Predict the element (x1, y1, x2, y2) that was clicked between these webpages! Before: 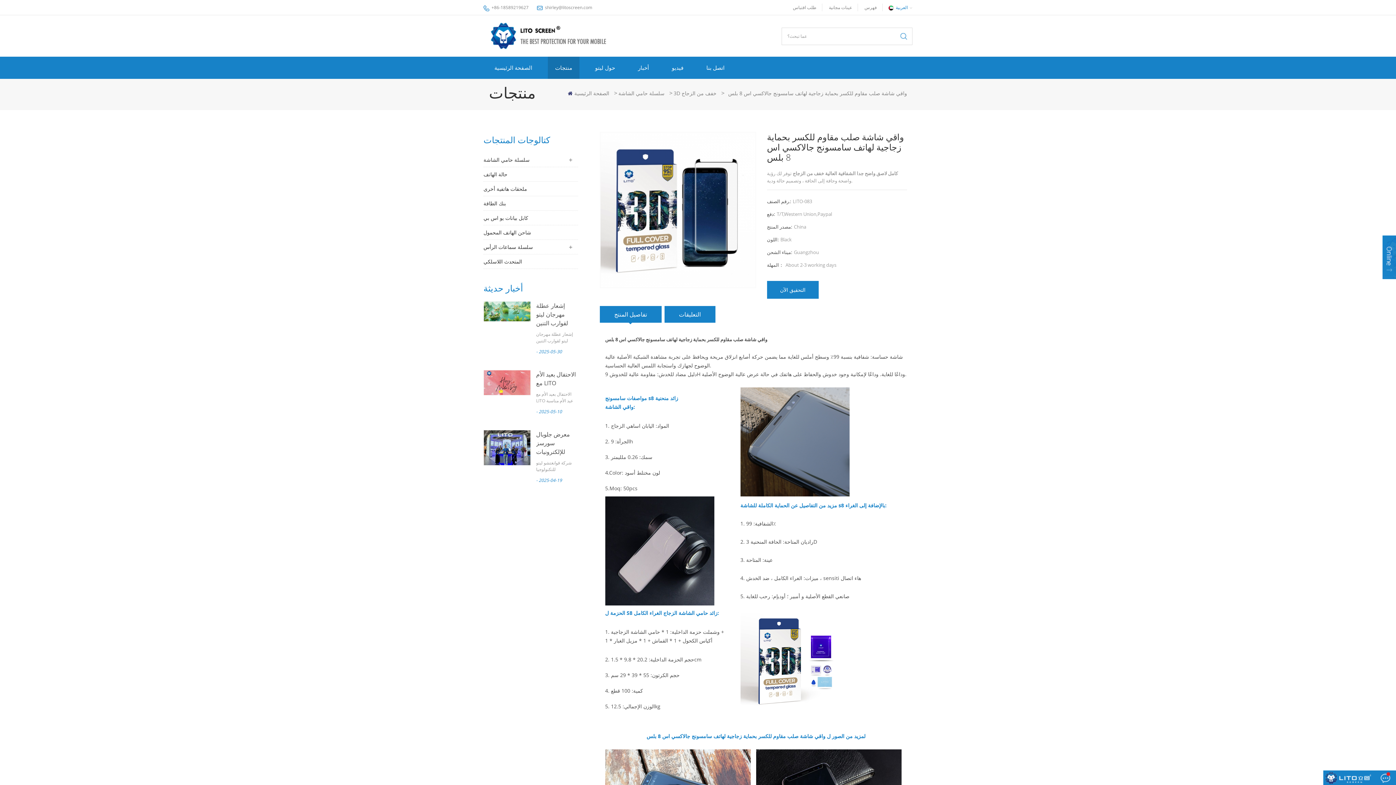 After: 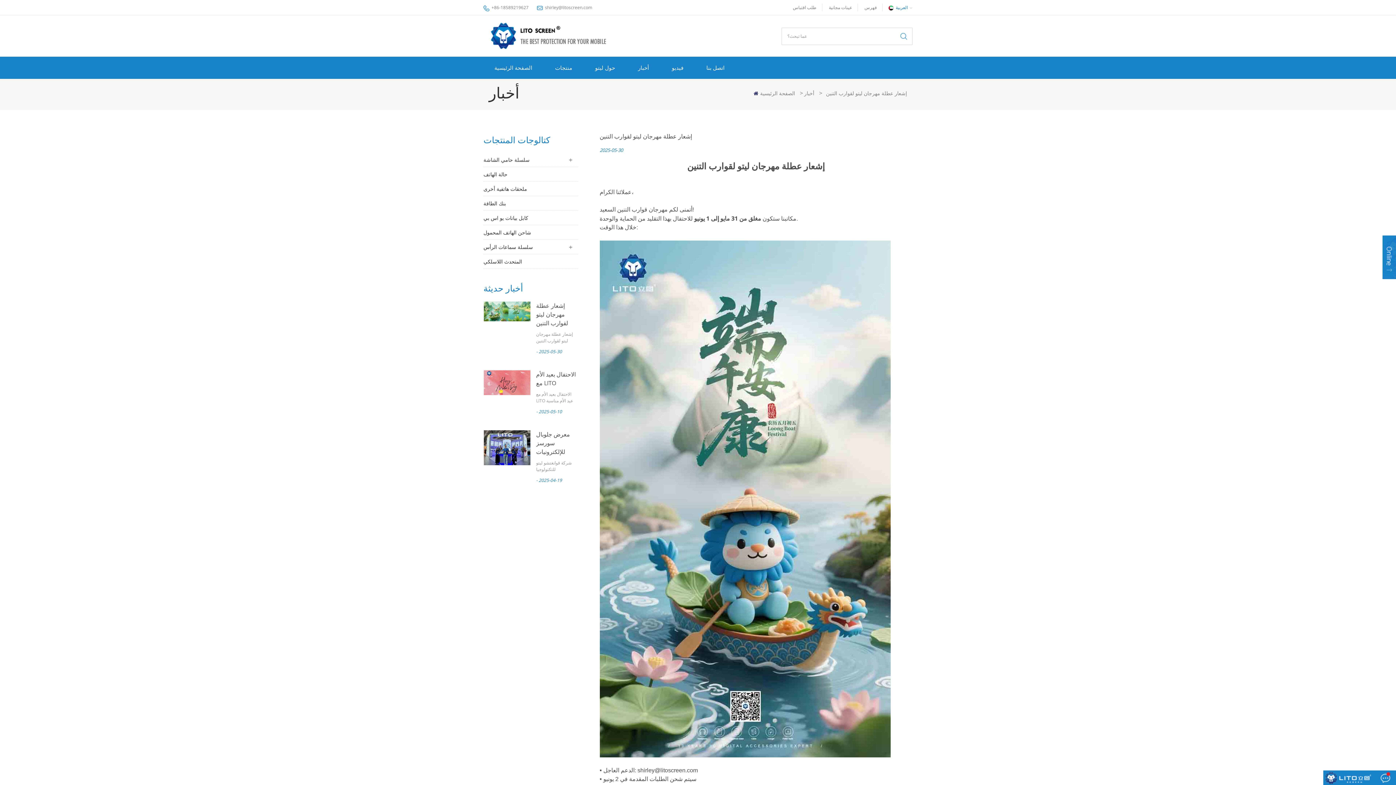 Action: bbox: (483, 301, 530, 321)